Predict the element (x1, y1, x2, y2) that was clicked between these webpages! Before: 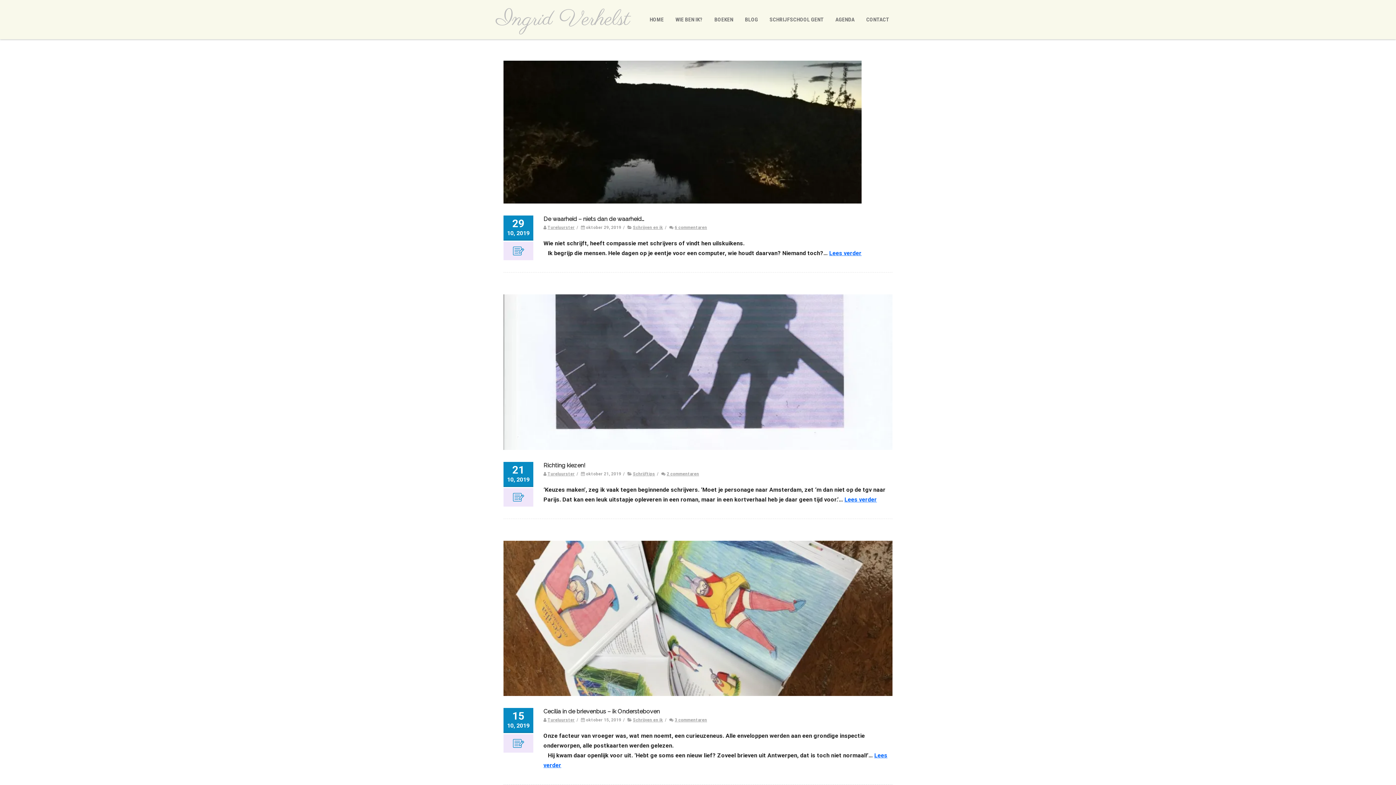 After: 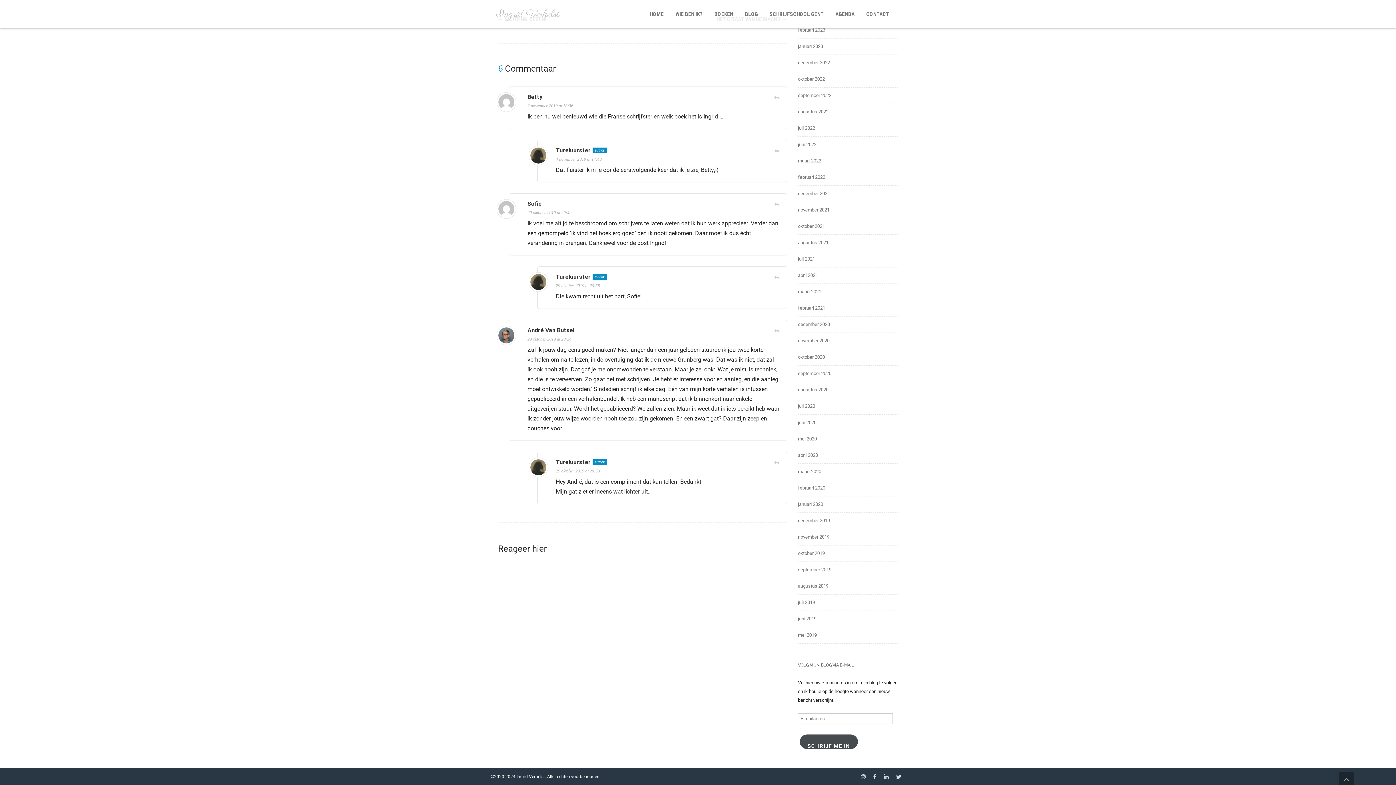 Action: bbox: (674, 225, 707, 230) label: 6 commentaren